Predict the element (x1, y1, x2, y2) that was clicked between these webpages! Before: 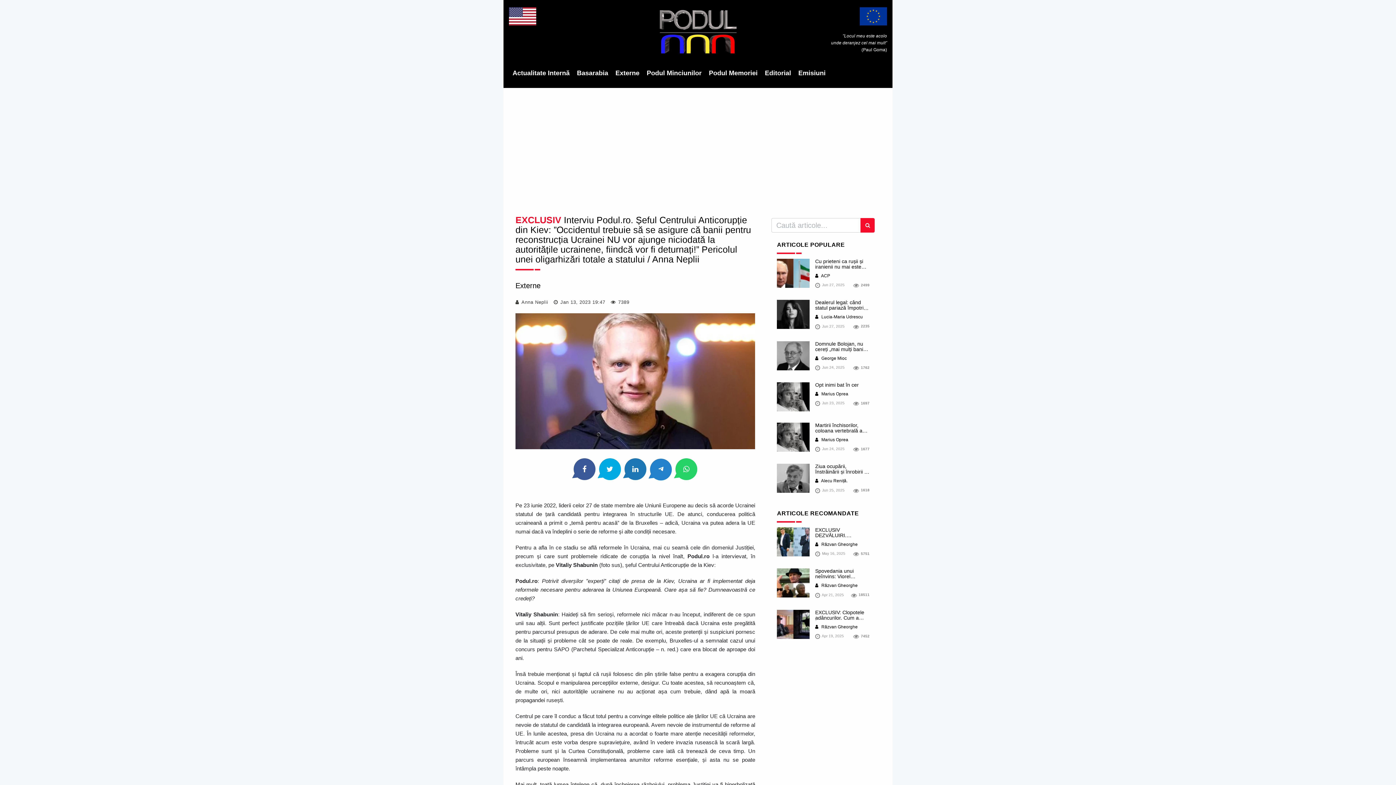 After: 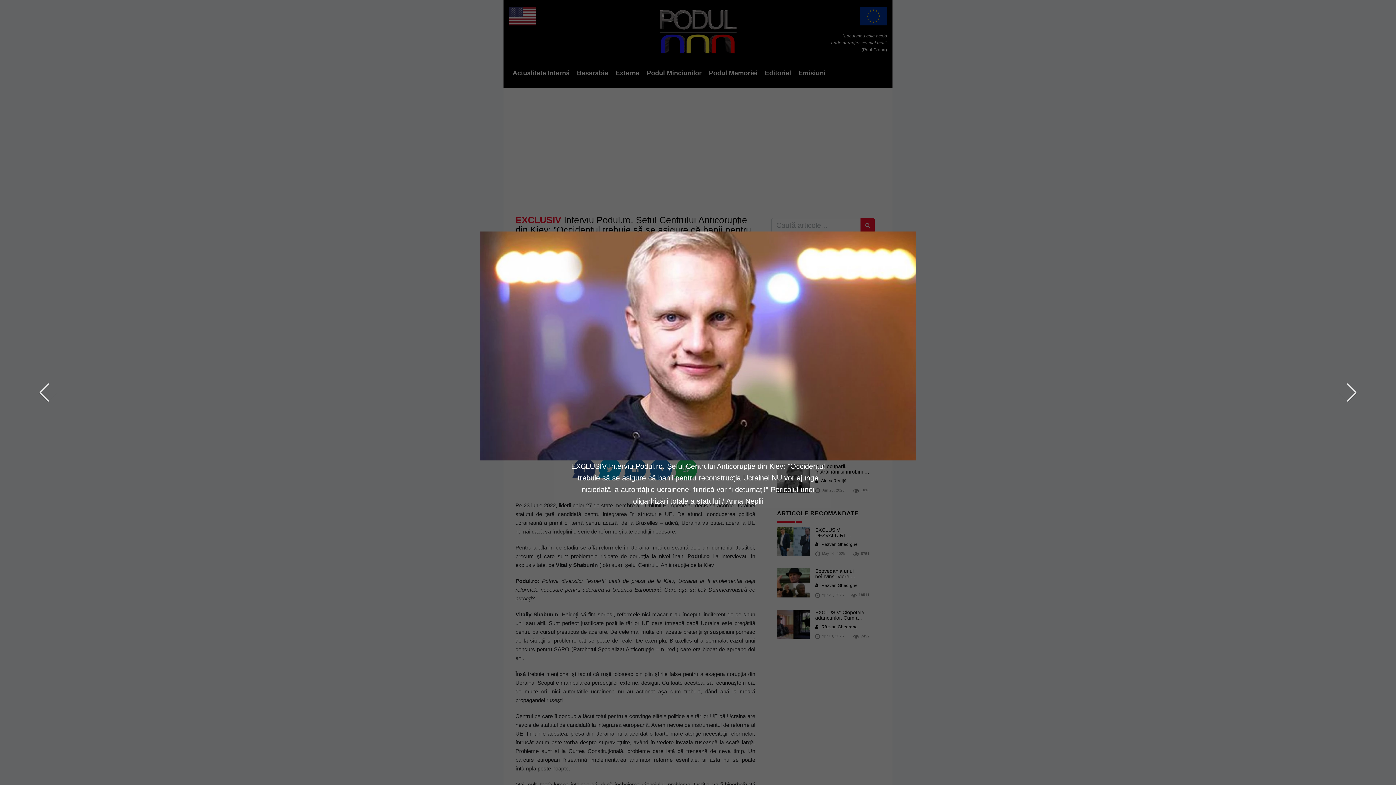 Action: bbox: (515, 313, 755, 449)